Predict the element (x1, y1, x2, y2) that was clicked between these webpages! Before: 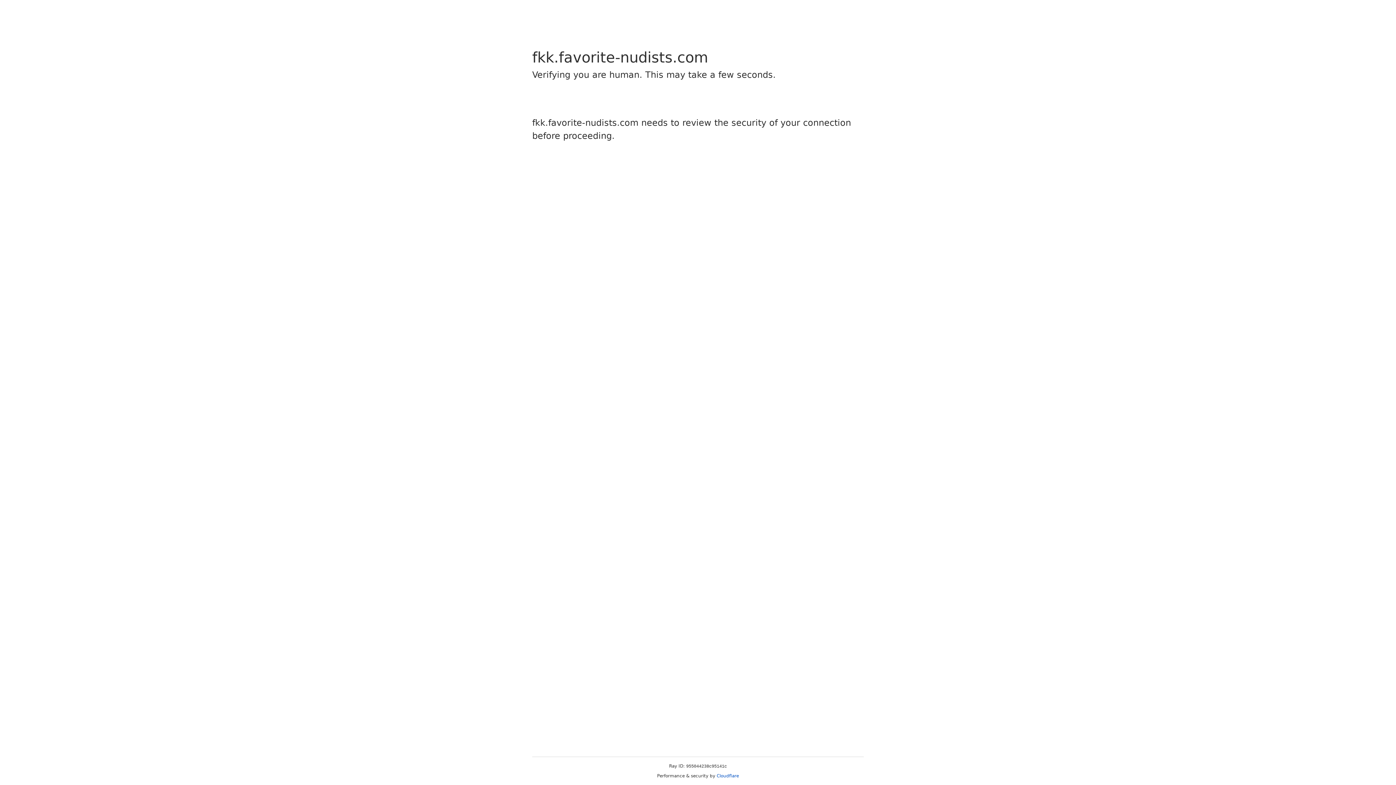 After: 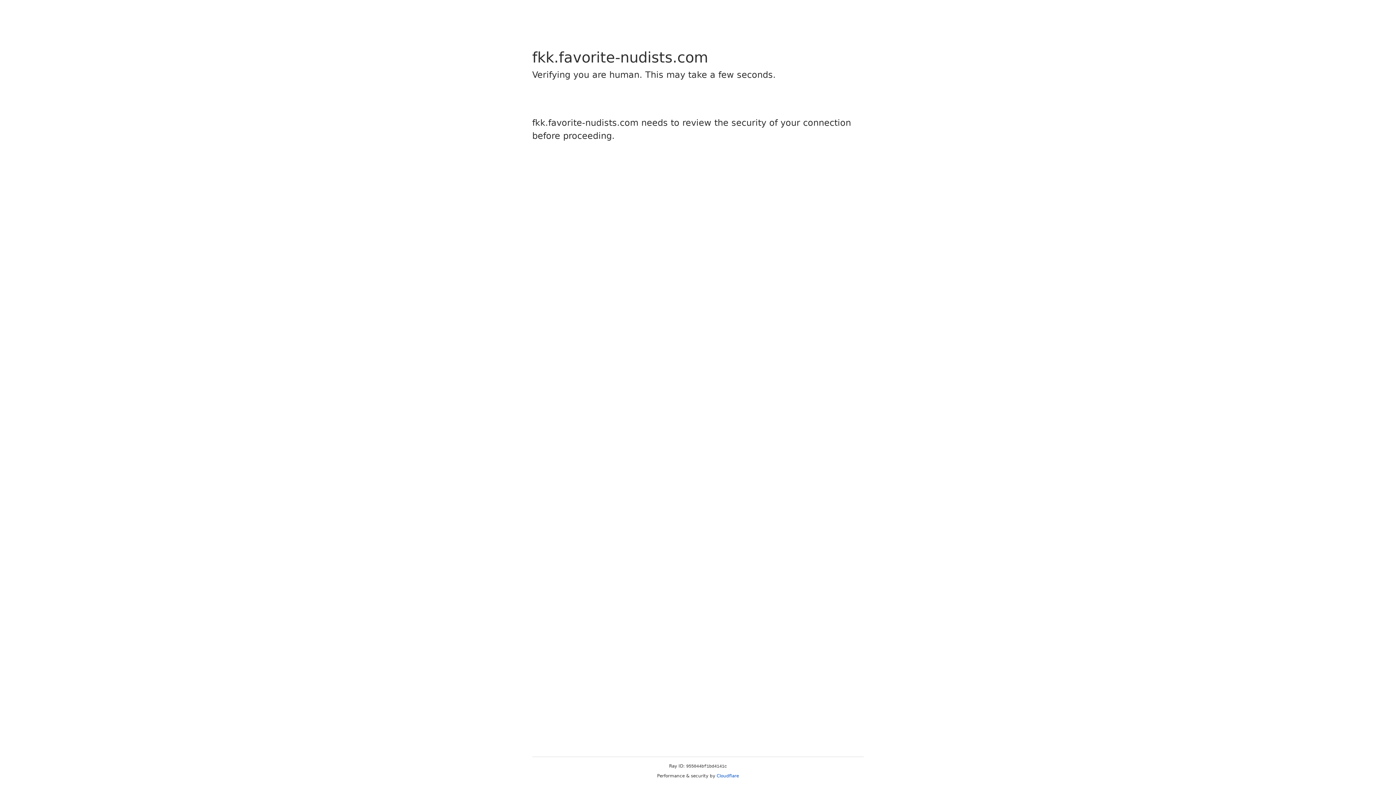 Action: bbox: (716, 773, 739, 778) label: Cloudflare